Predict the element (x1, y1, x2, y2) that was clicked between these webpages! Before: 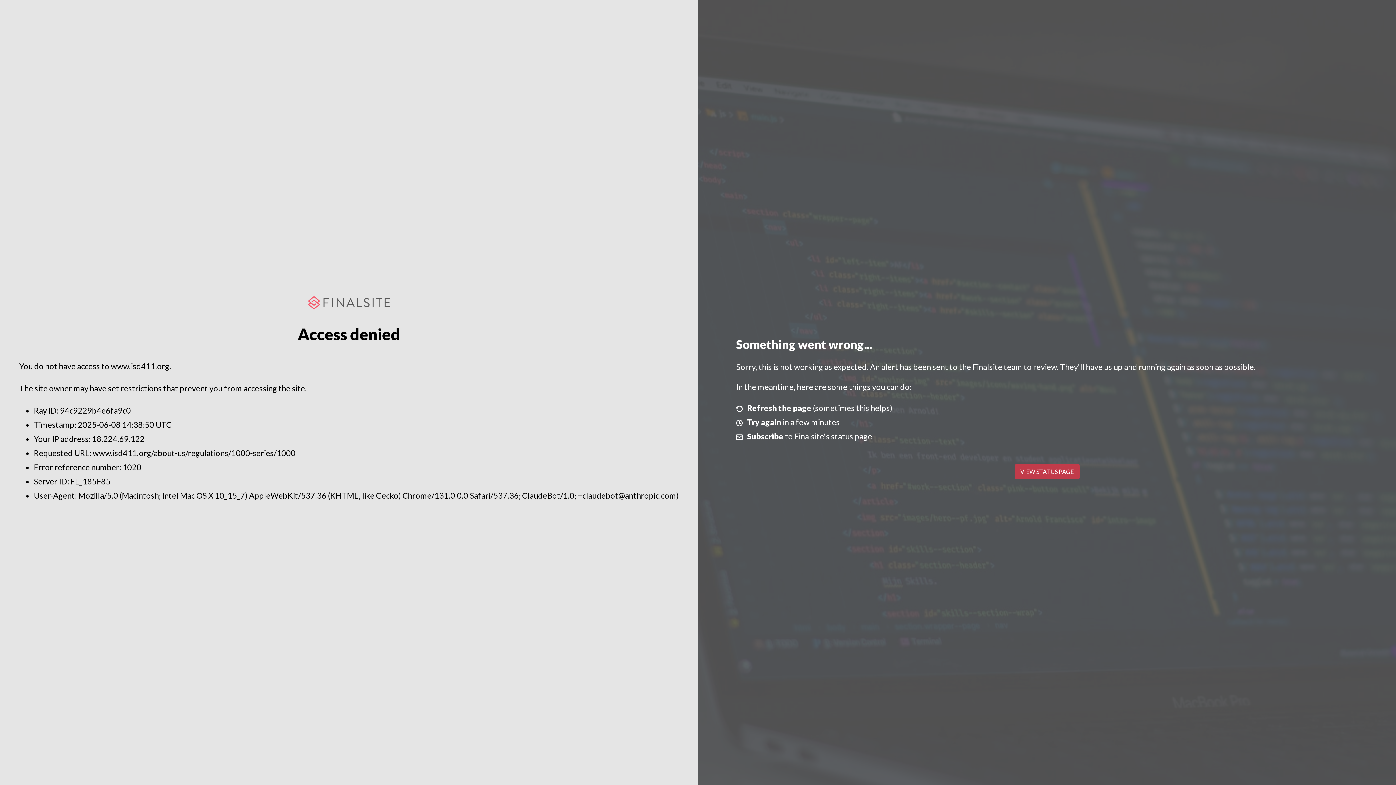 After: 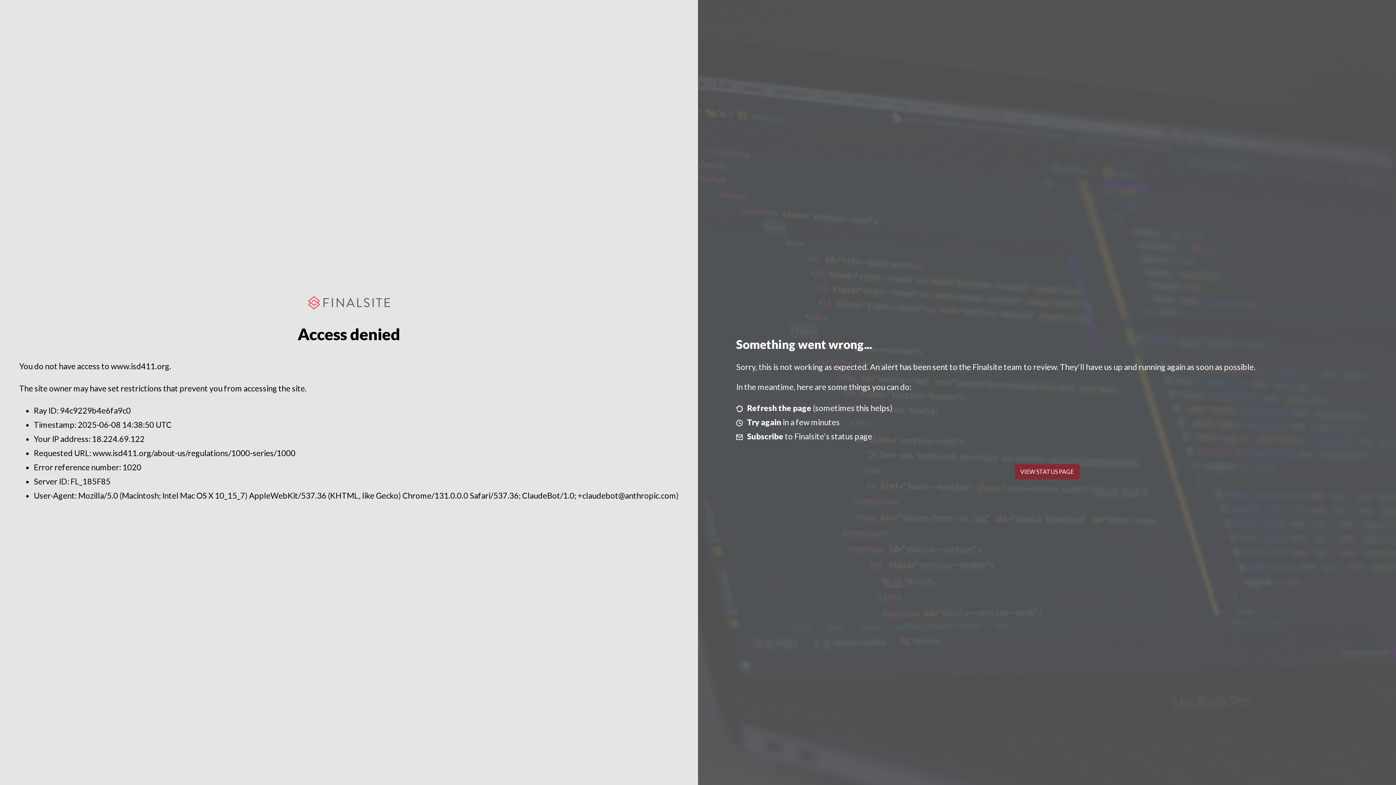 Action: bbox: (1014, 464, 1079, 479) label: VIEW STATUS PAGE